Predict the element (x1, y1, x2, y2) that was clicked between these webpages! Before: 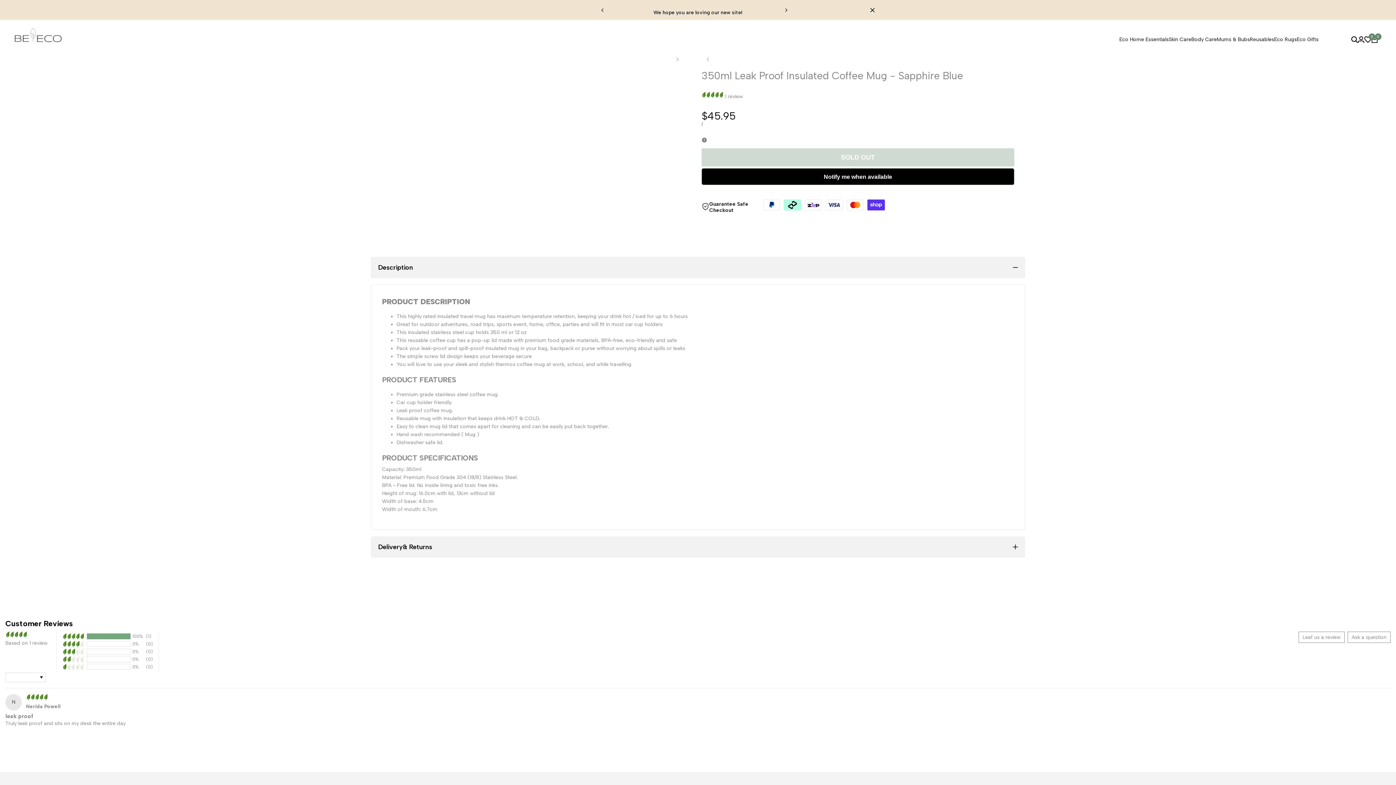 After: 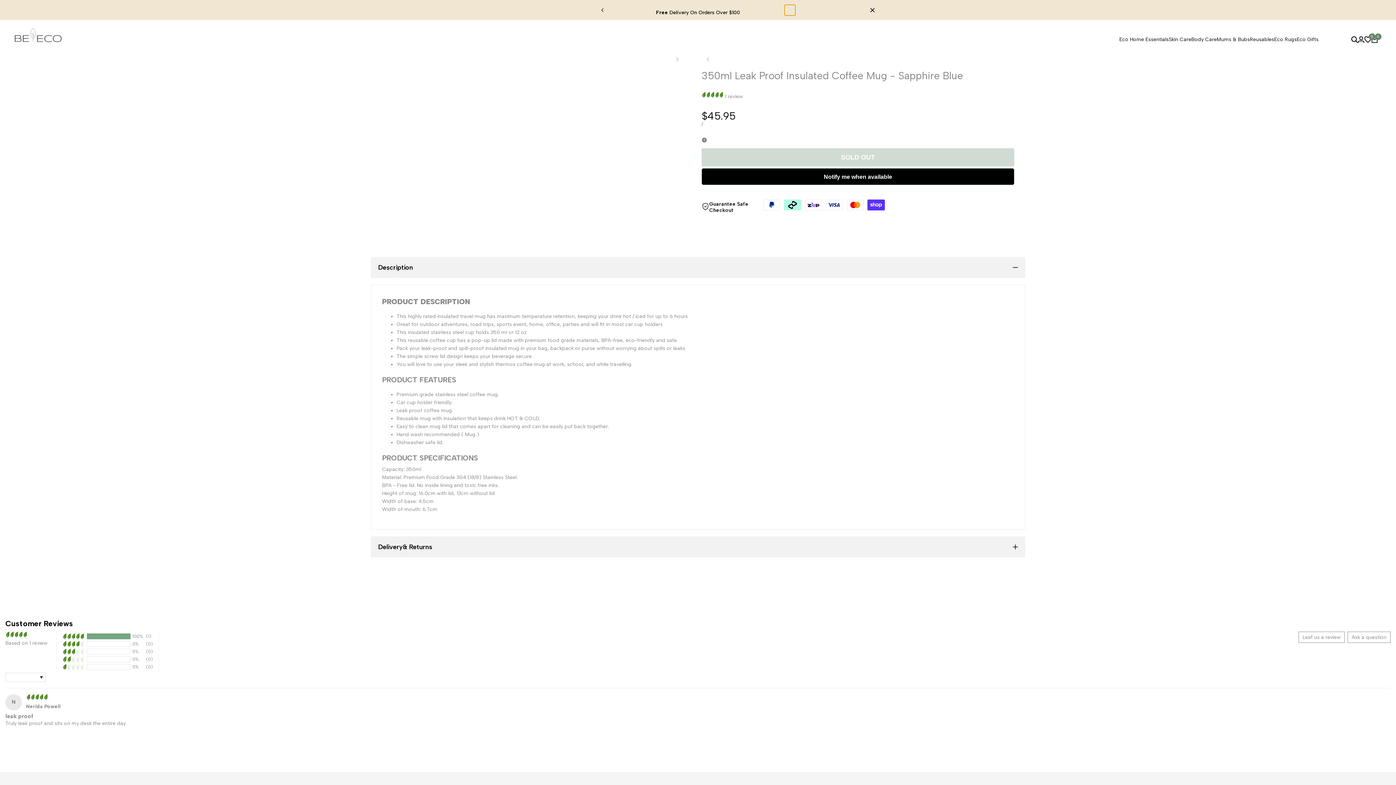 Action: bbox: (784, 4, 795, 15)